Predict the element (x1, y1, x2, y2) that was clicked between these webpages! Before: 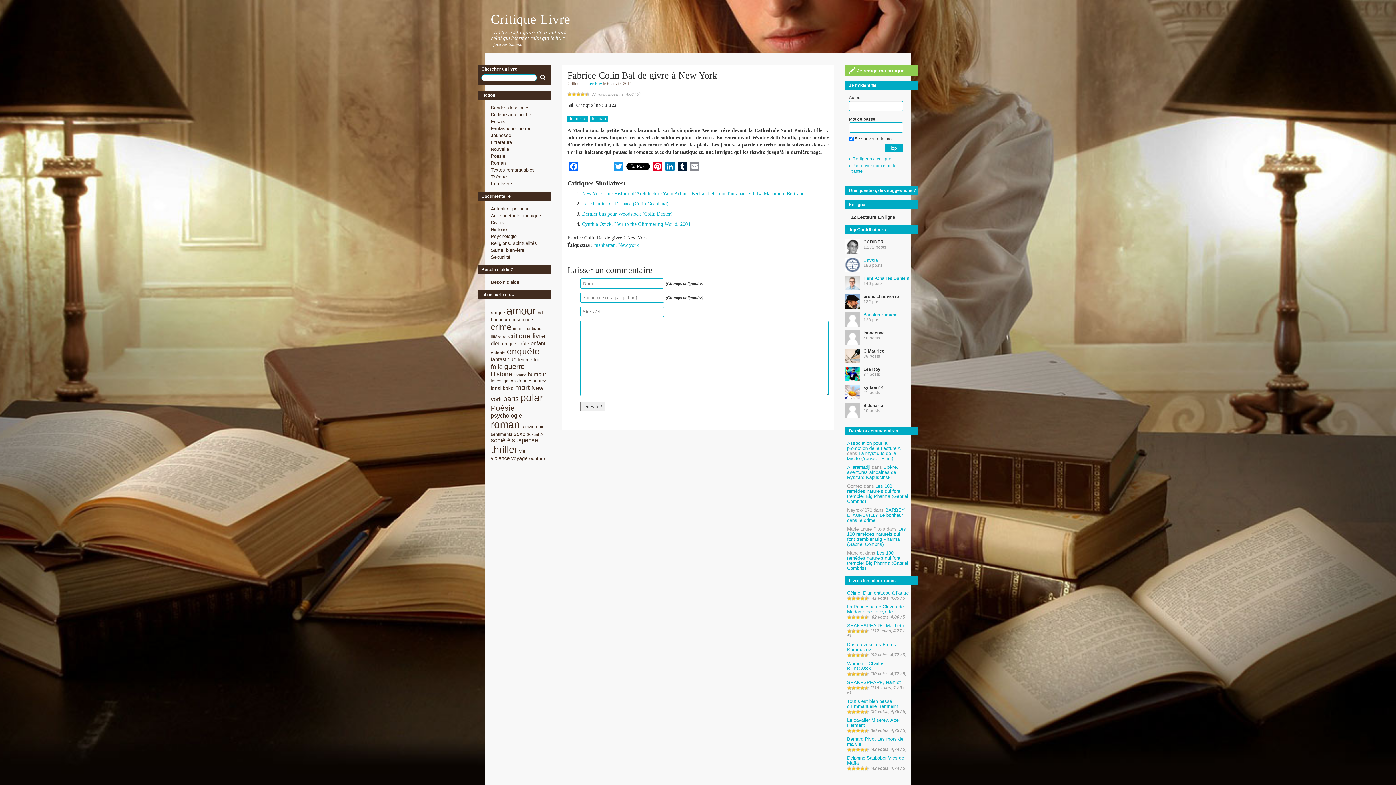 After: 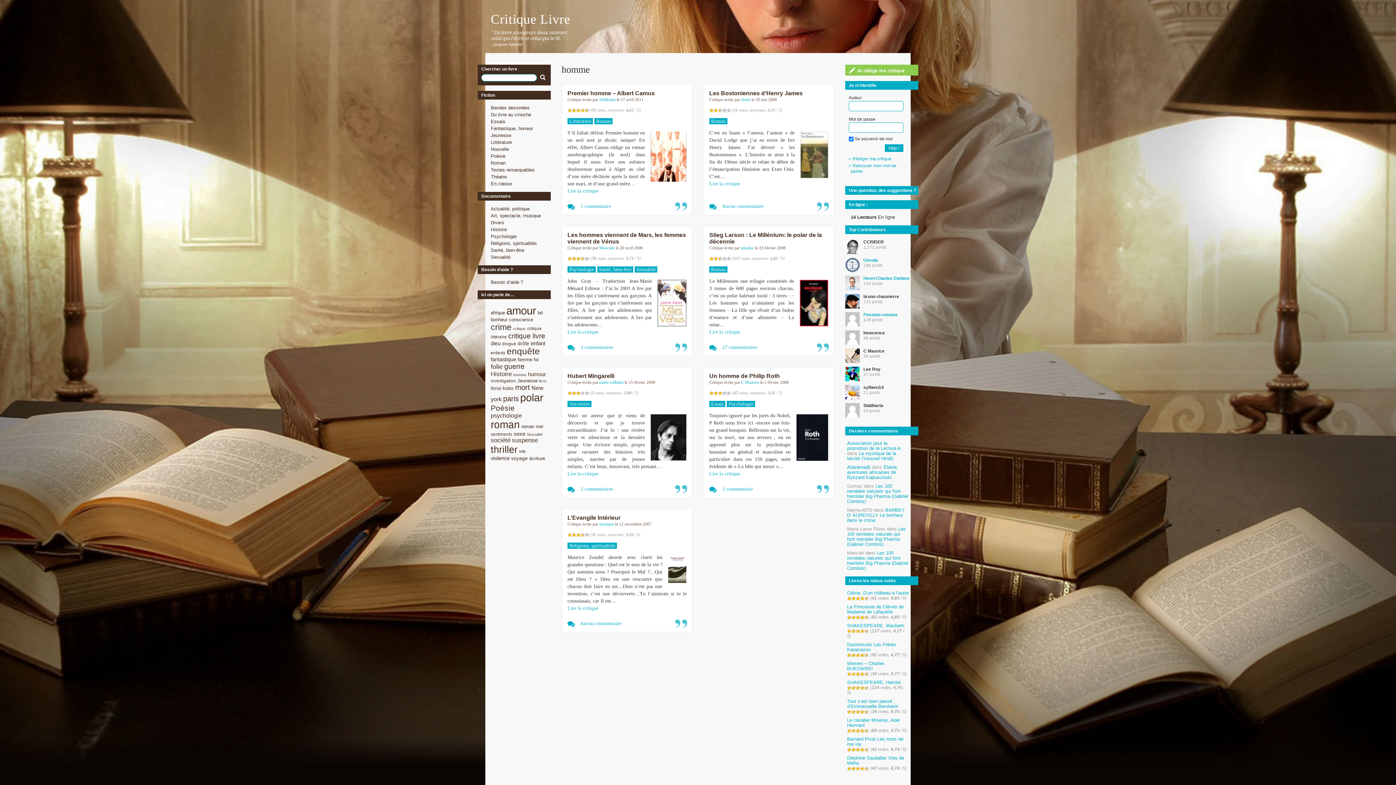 Action: label: homme (7 éléments) bbox: (513, 372, 526, 377)